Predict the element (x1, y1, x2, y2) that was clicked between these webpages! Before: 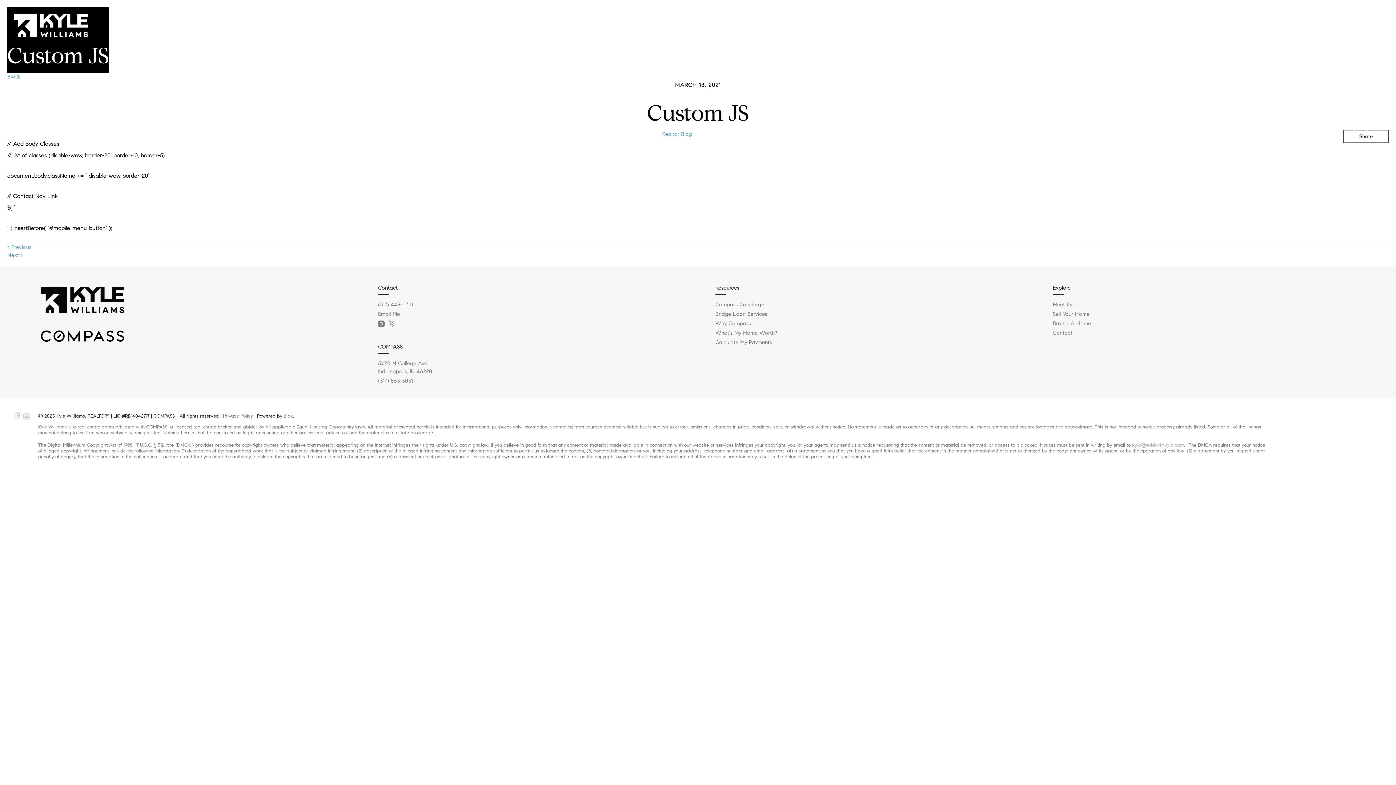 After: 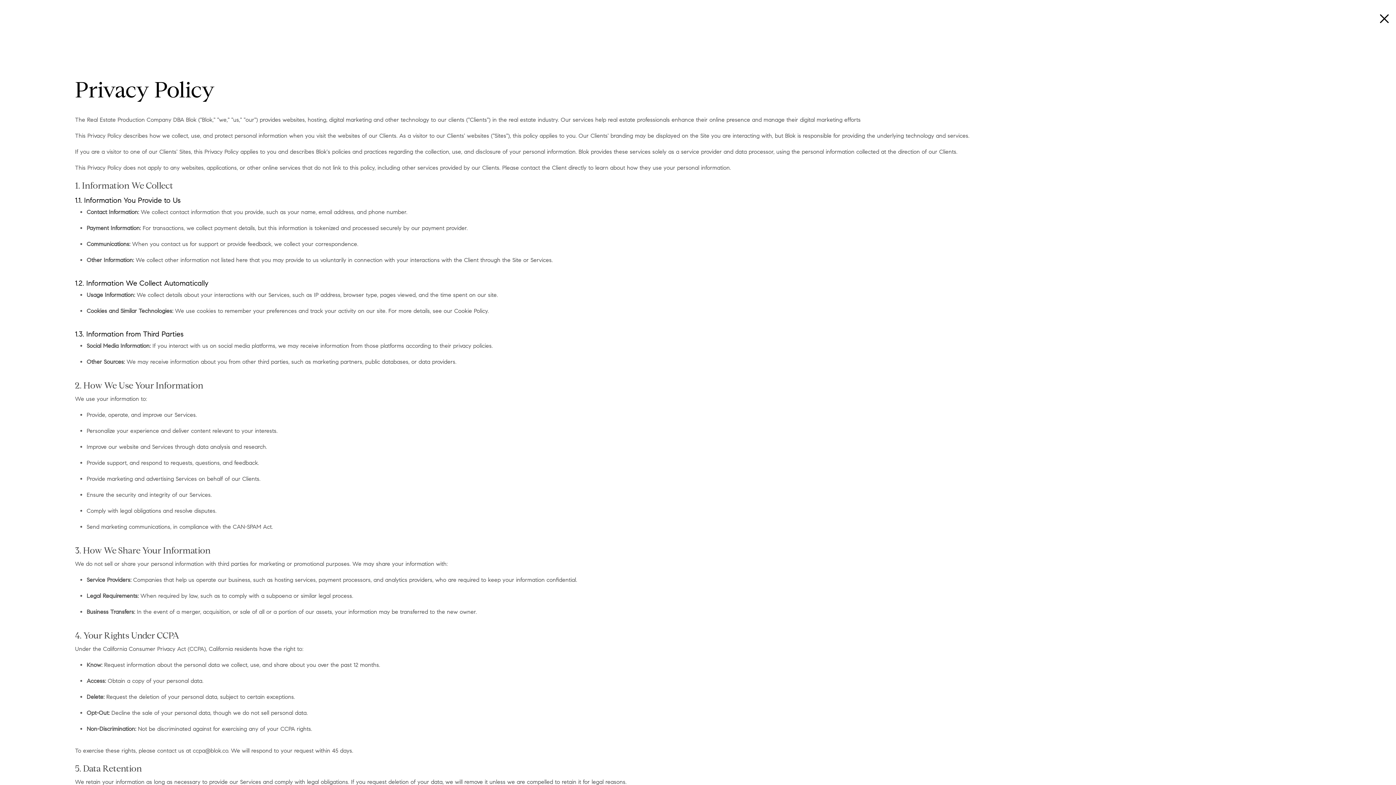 Action: label: Privacy Policy bbox: (222, 412, 253, 419)